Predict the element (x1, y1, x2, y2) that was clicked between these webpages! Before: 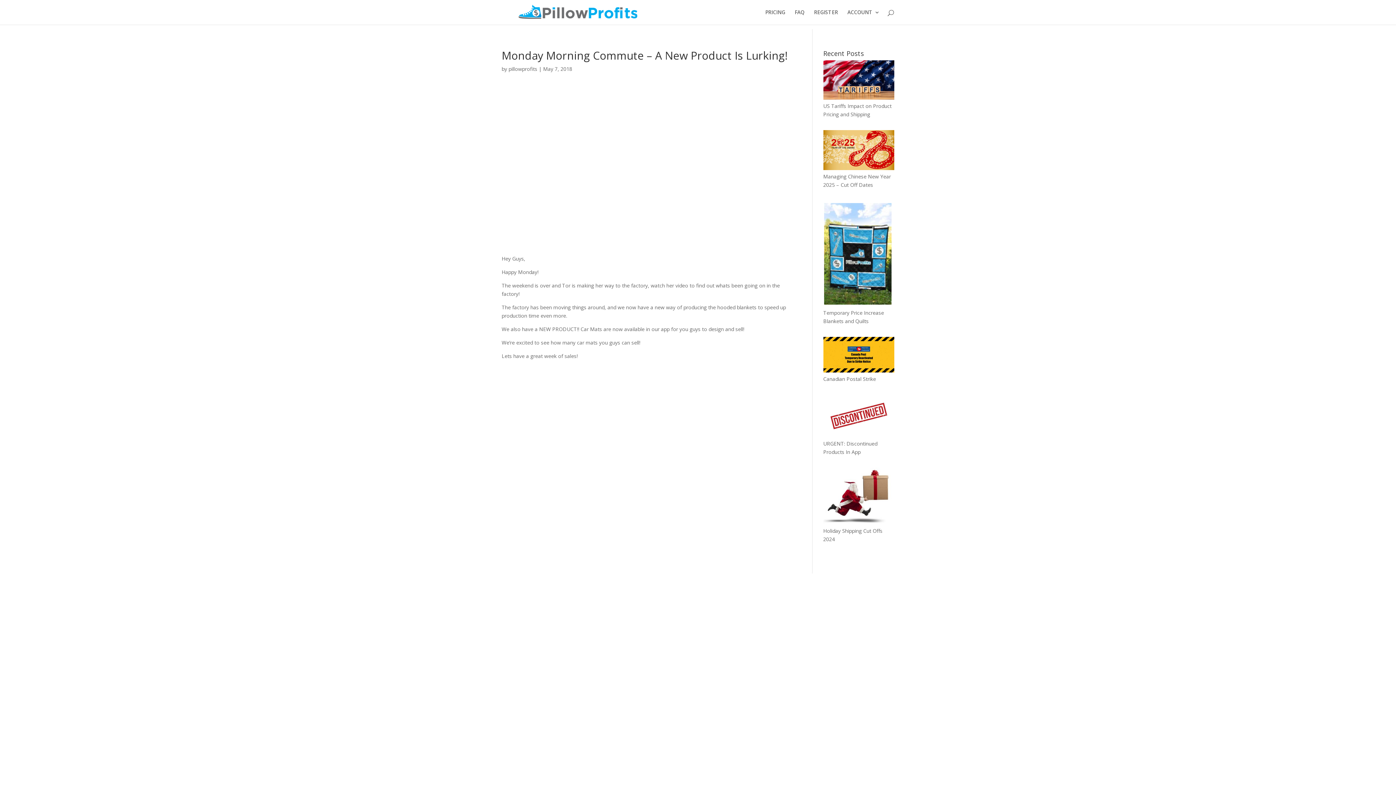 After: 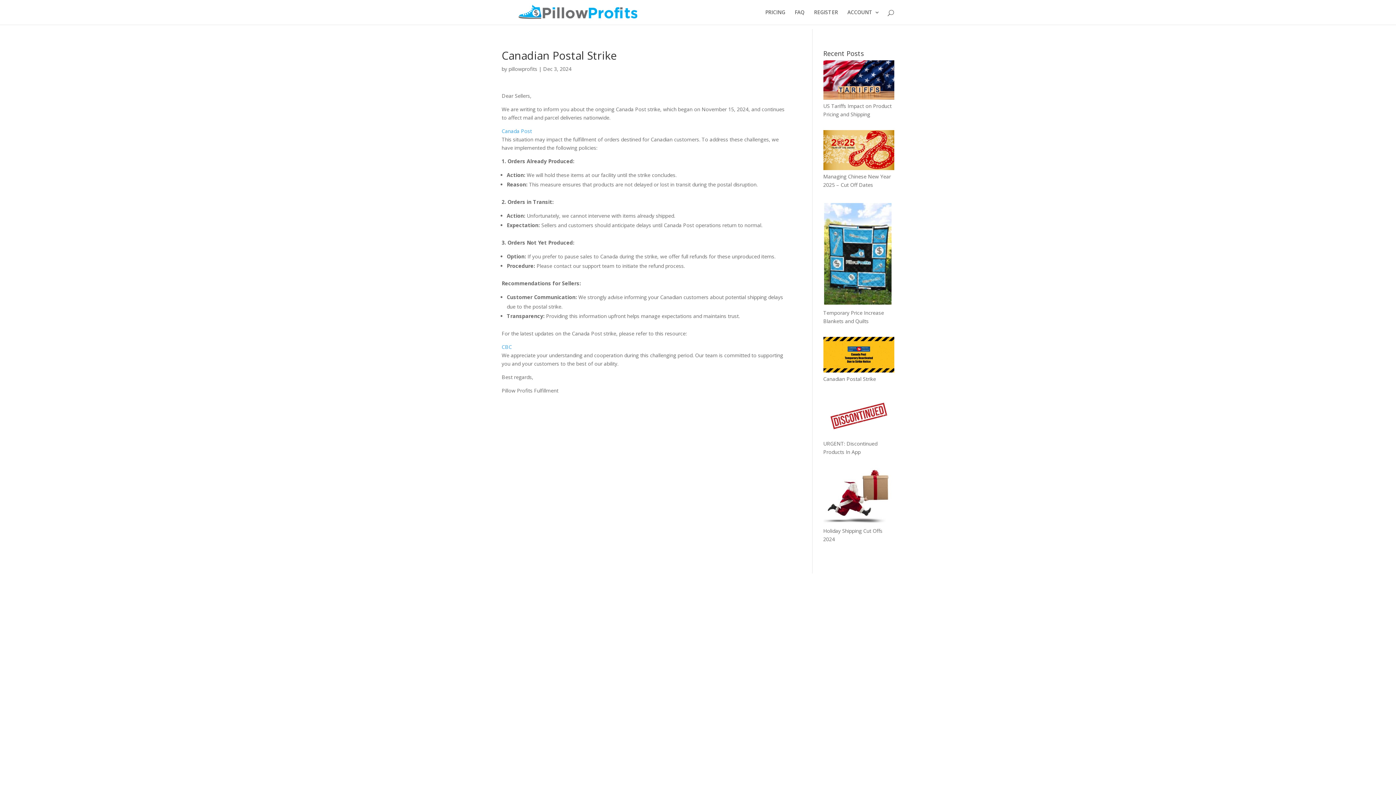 Action: bbox: (823, 367, 894, 383) label: Canadian Postal Strike